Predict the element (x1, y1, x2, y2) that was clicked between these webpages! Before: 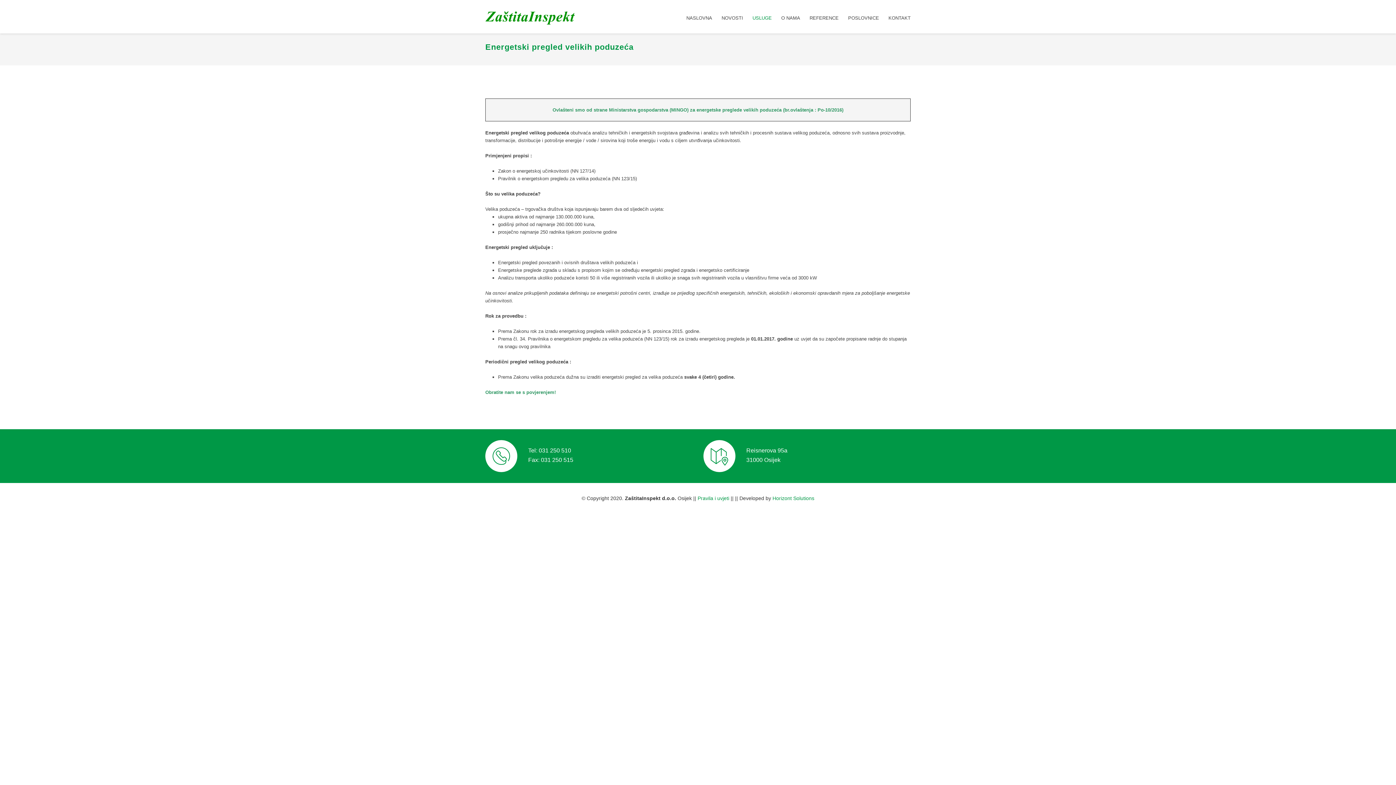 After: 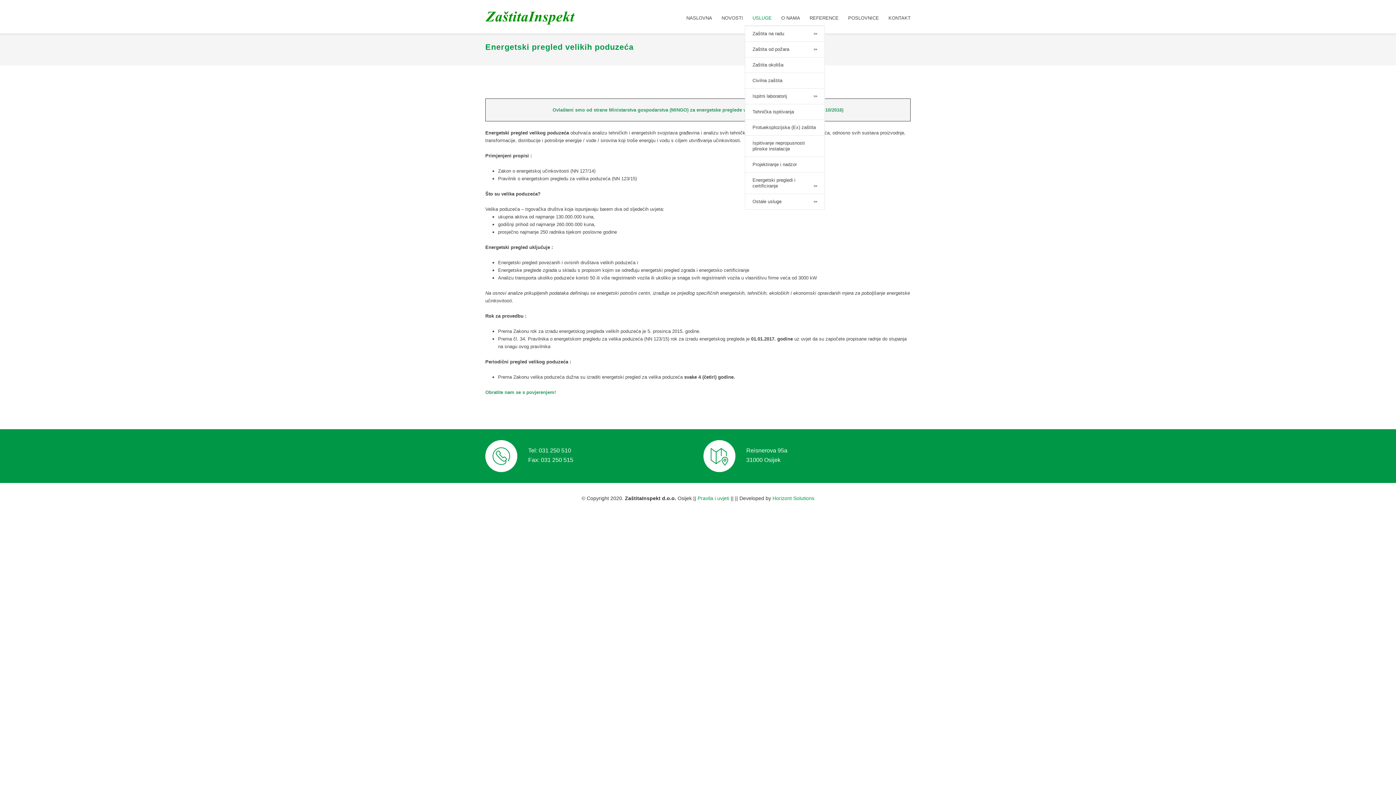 Action: bbox: (743, 8, 772, 25) label: USLUGE